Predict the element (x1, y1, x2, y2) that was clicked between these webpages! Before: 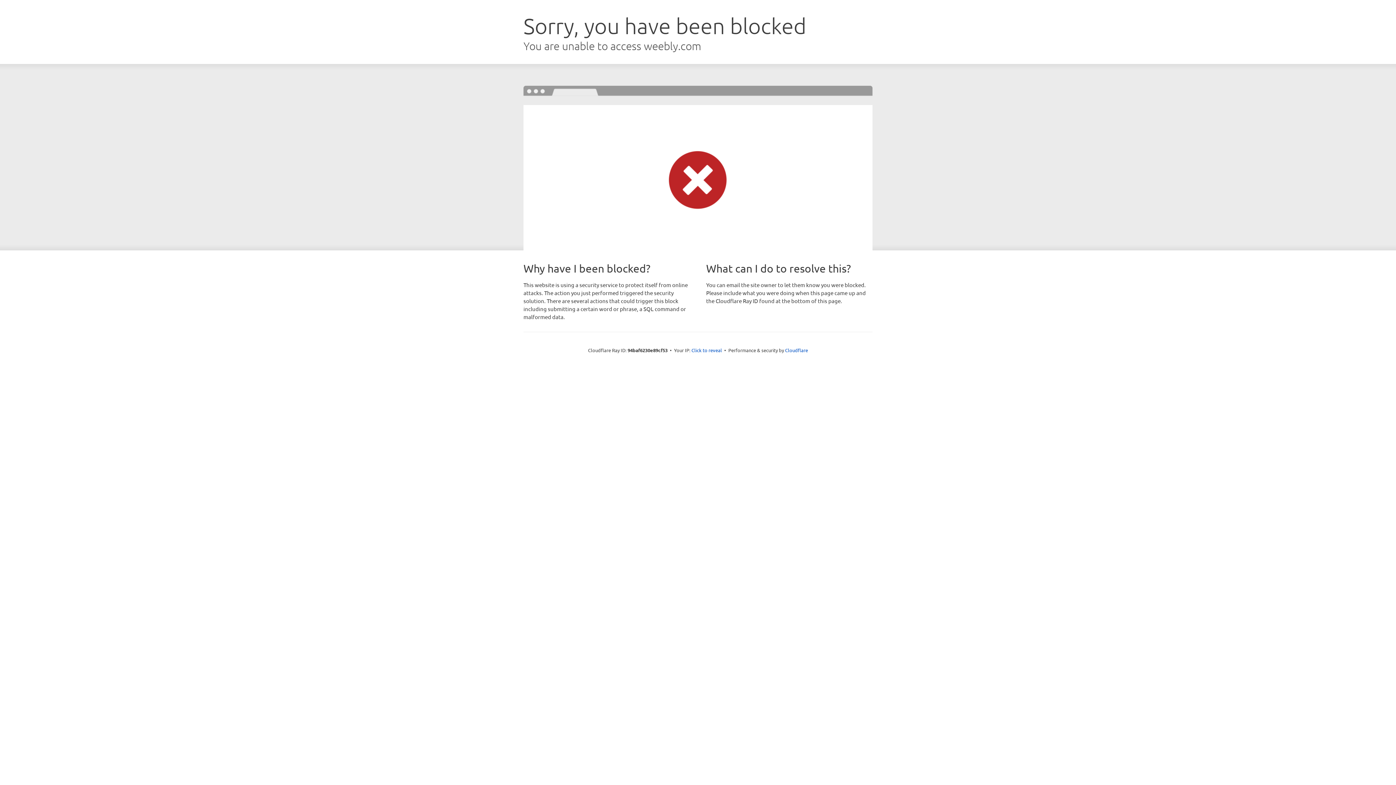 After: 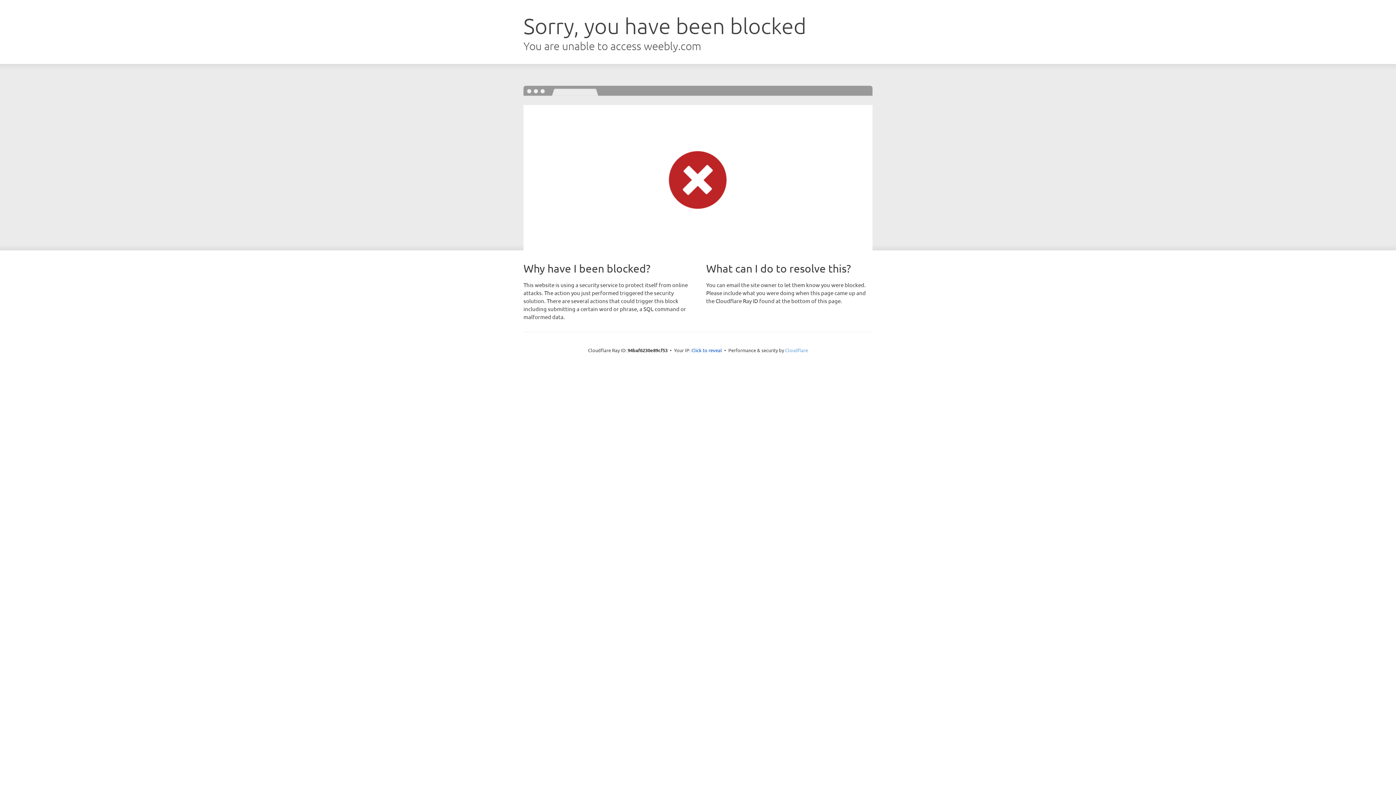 Action: bbox: (785, 347, 808, 353) label: Cloudflare